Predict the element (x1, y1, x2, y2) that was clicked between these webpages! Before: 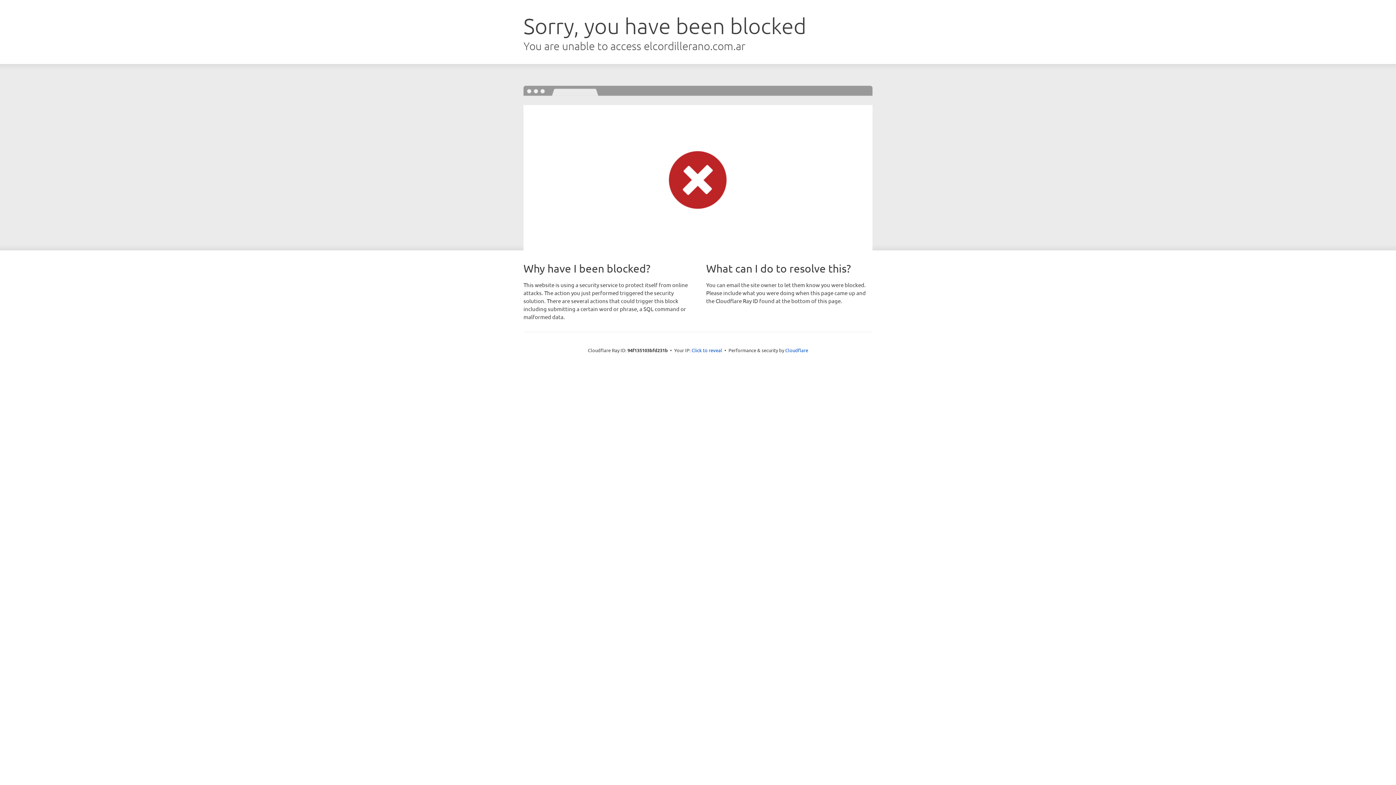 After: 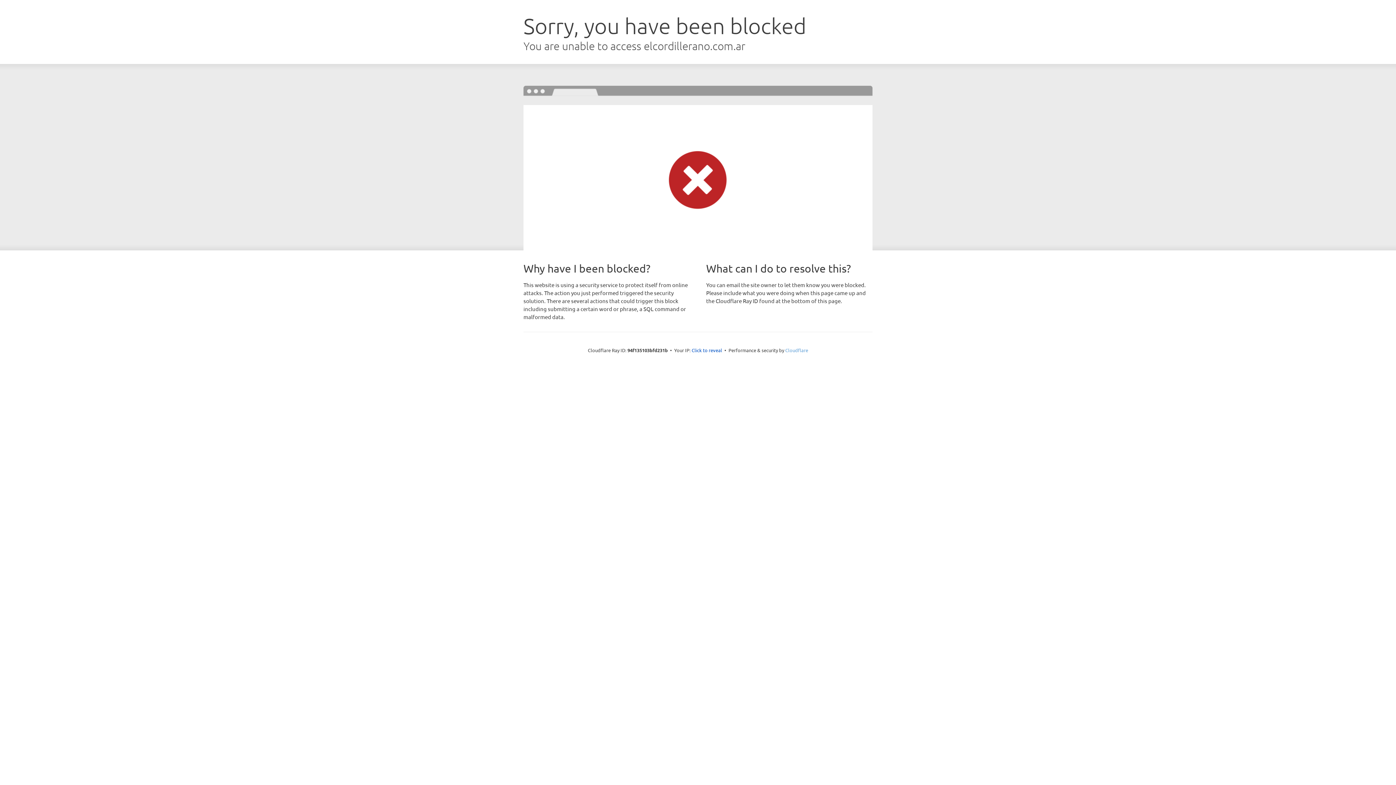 Action: label: Cloudflare bbox: (785, 347, 808, 353)